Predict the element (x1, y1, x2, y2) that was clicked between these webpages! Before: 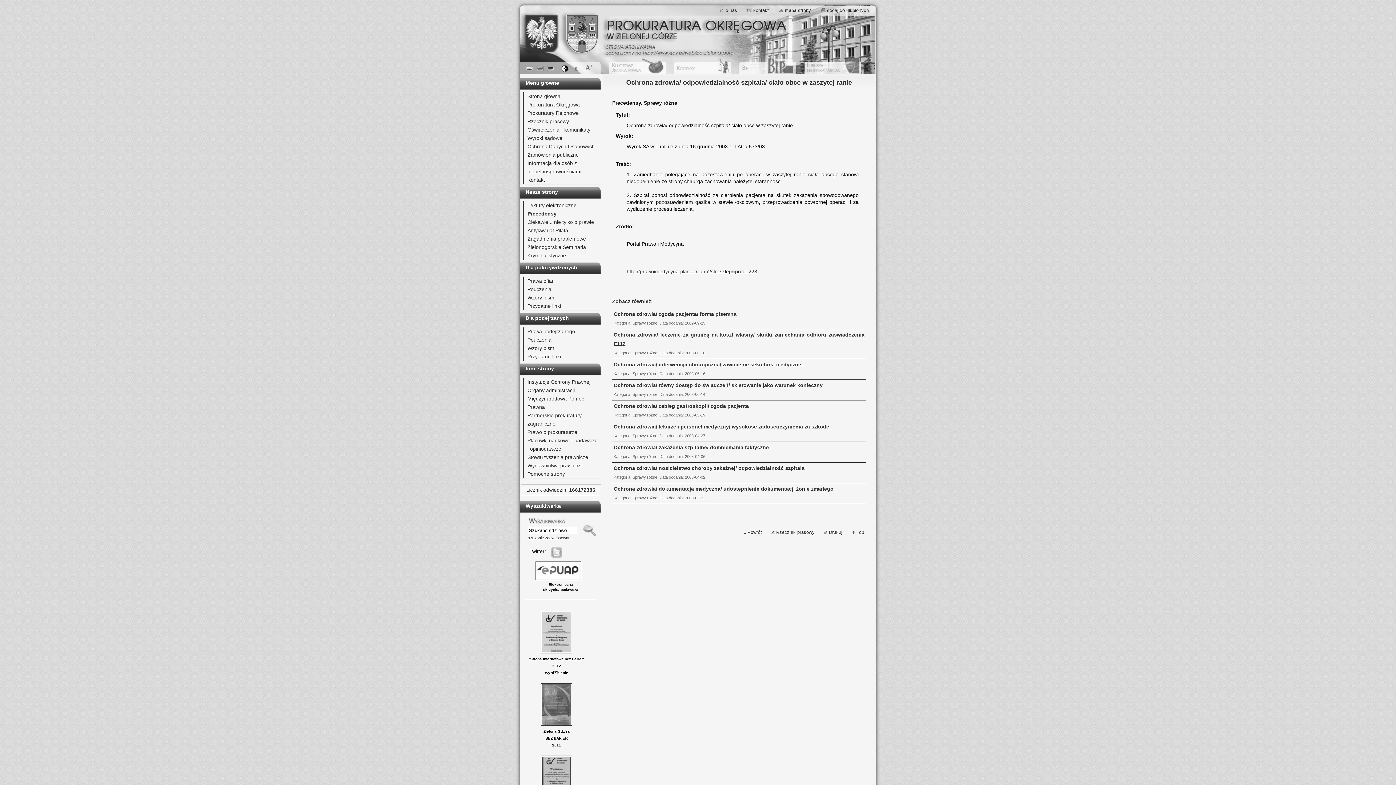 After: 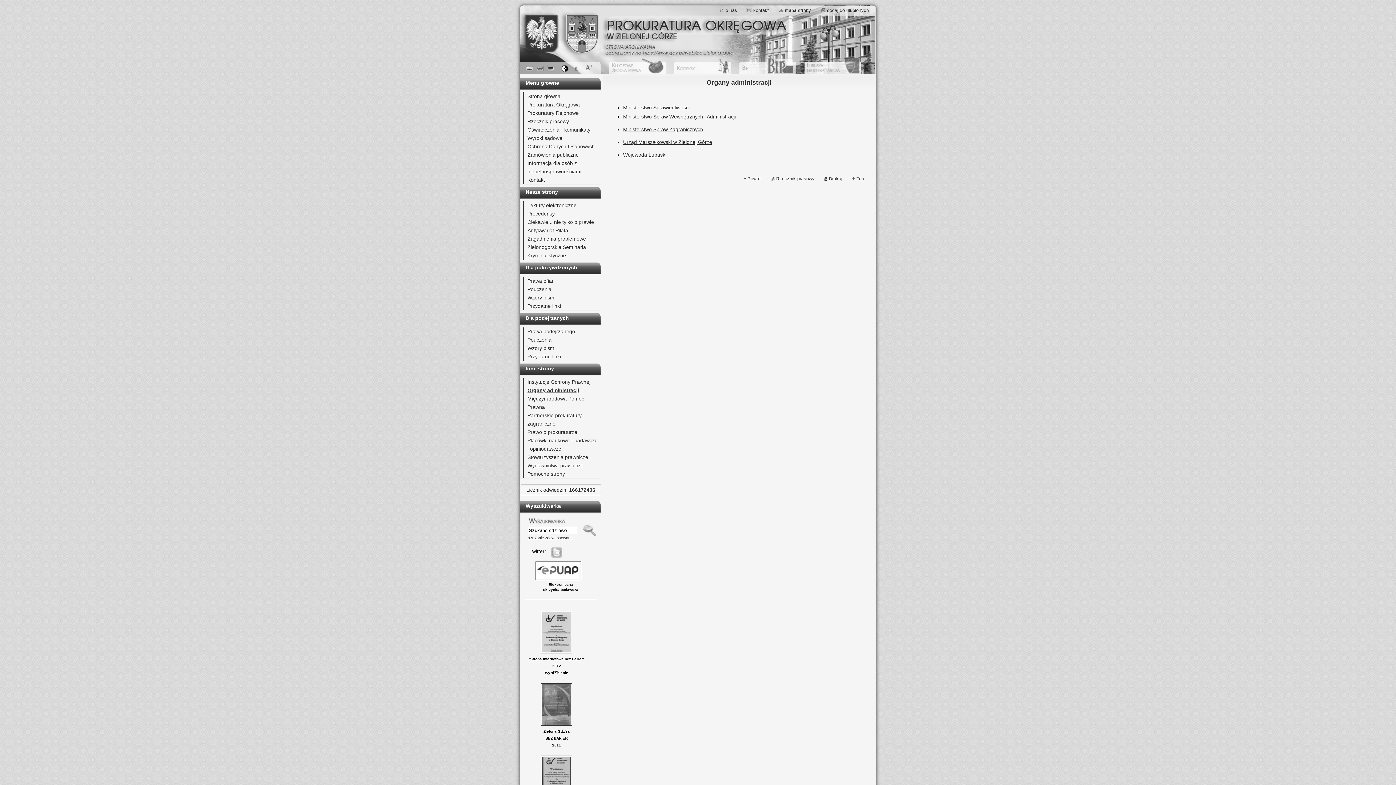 Action: bbox: (524, 386, 599, 394) label: Organy administracji